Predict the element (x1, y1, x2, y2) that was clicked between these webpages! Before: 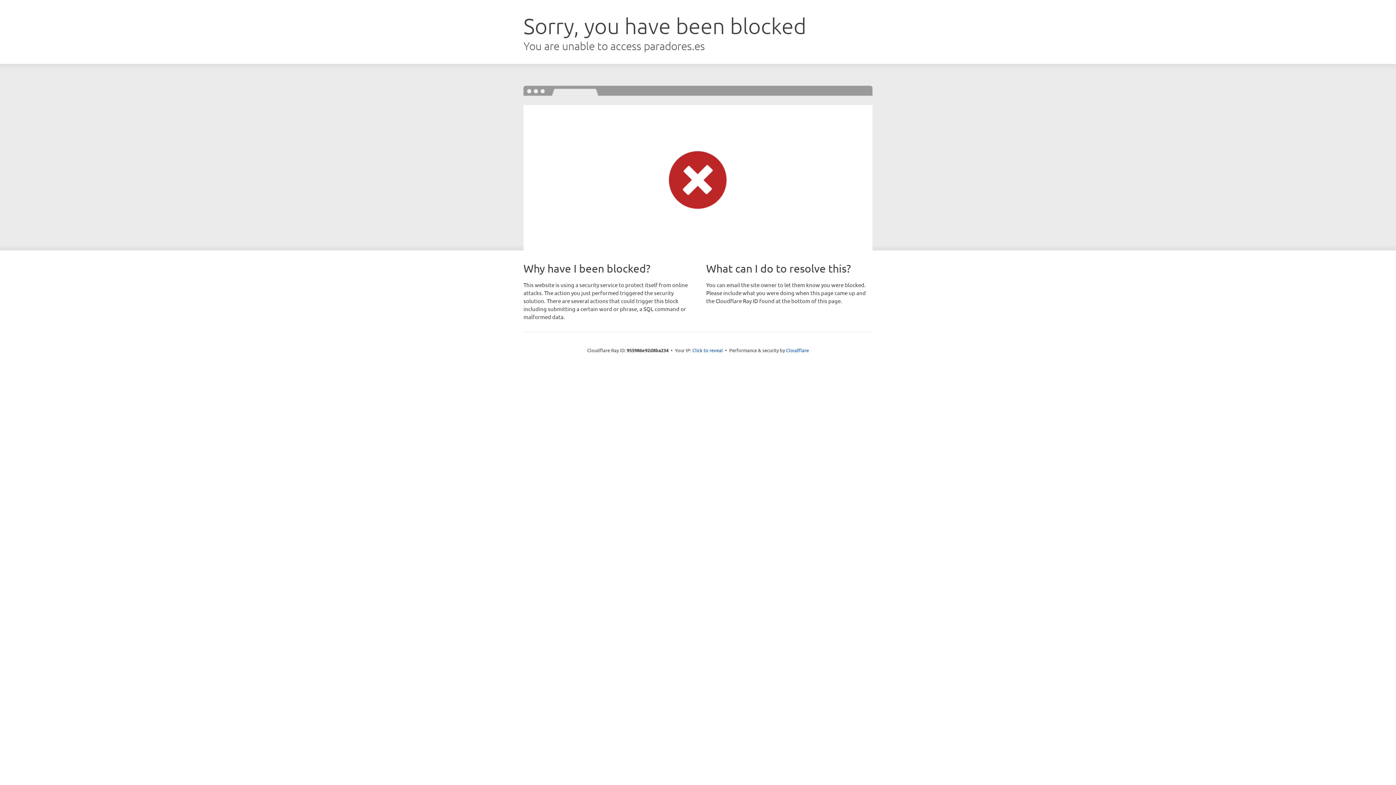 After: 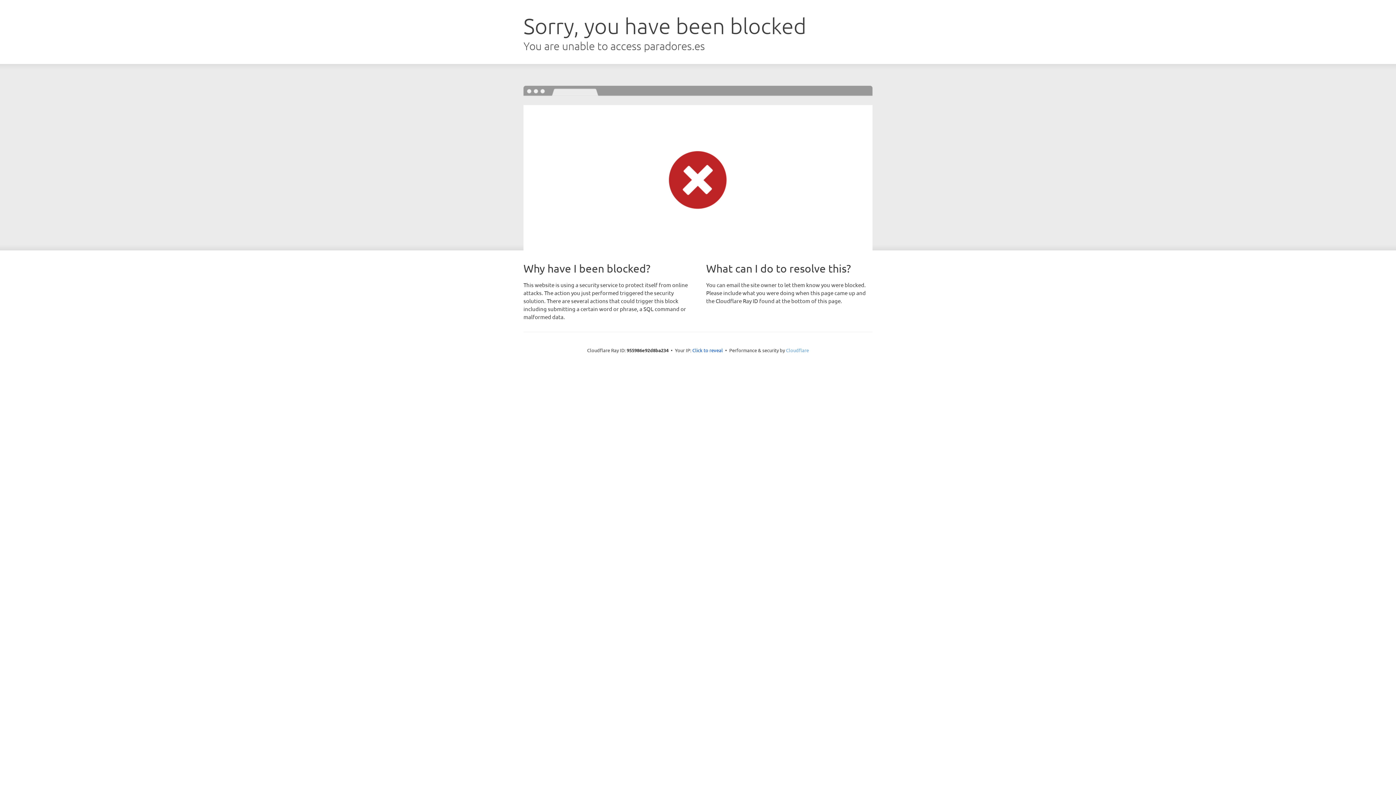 Action: label: Cloudflare bbox: (786, 347, 809, 353)